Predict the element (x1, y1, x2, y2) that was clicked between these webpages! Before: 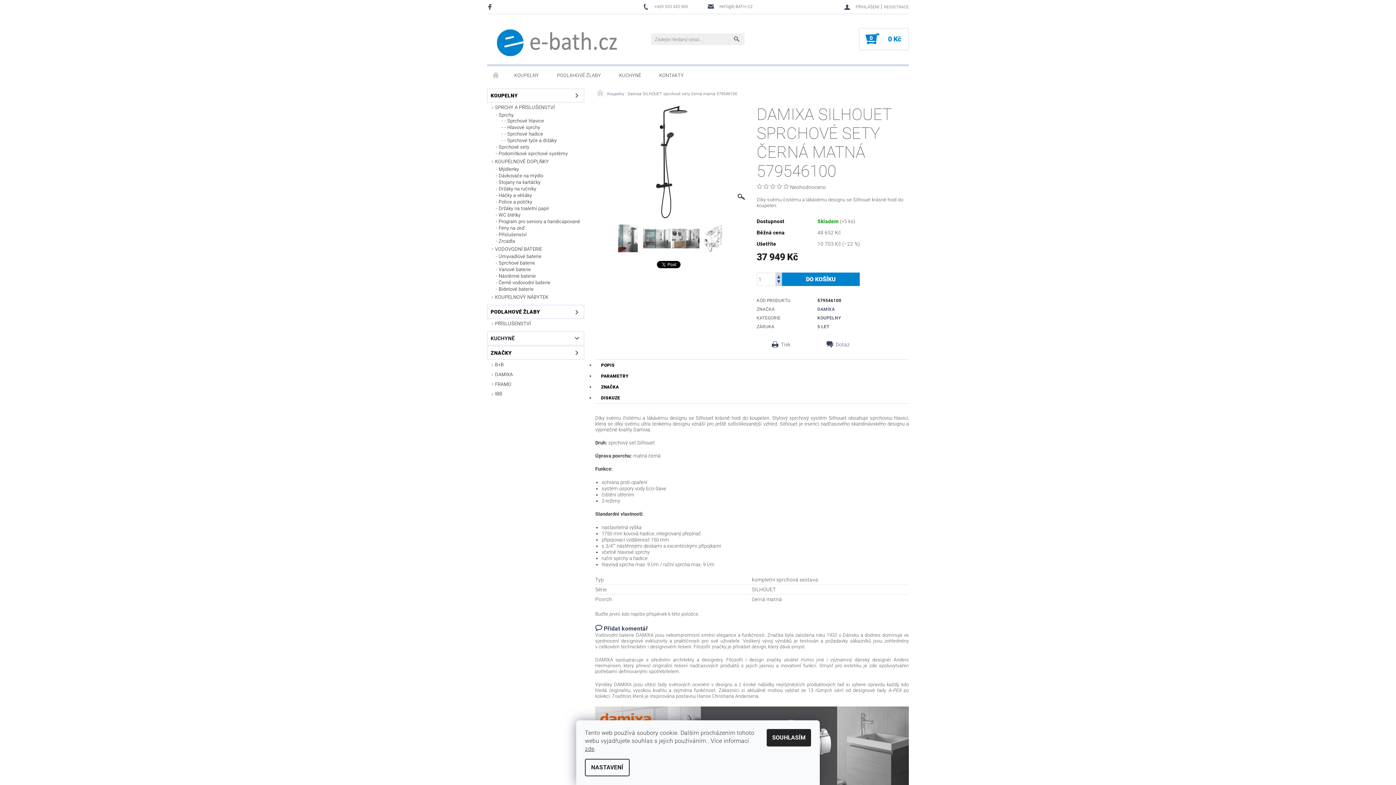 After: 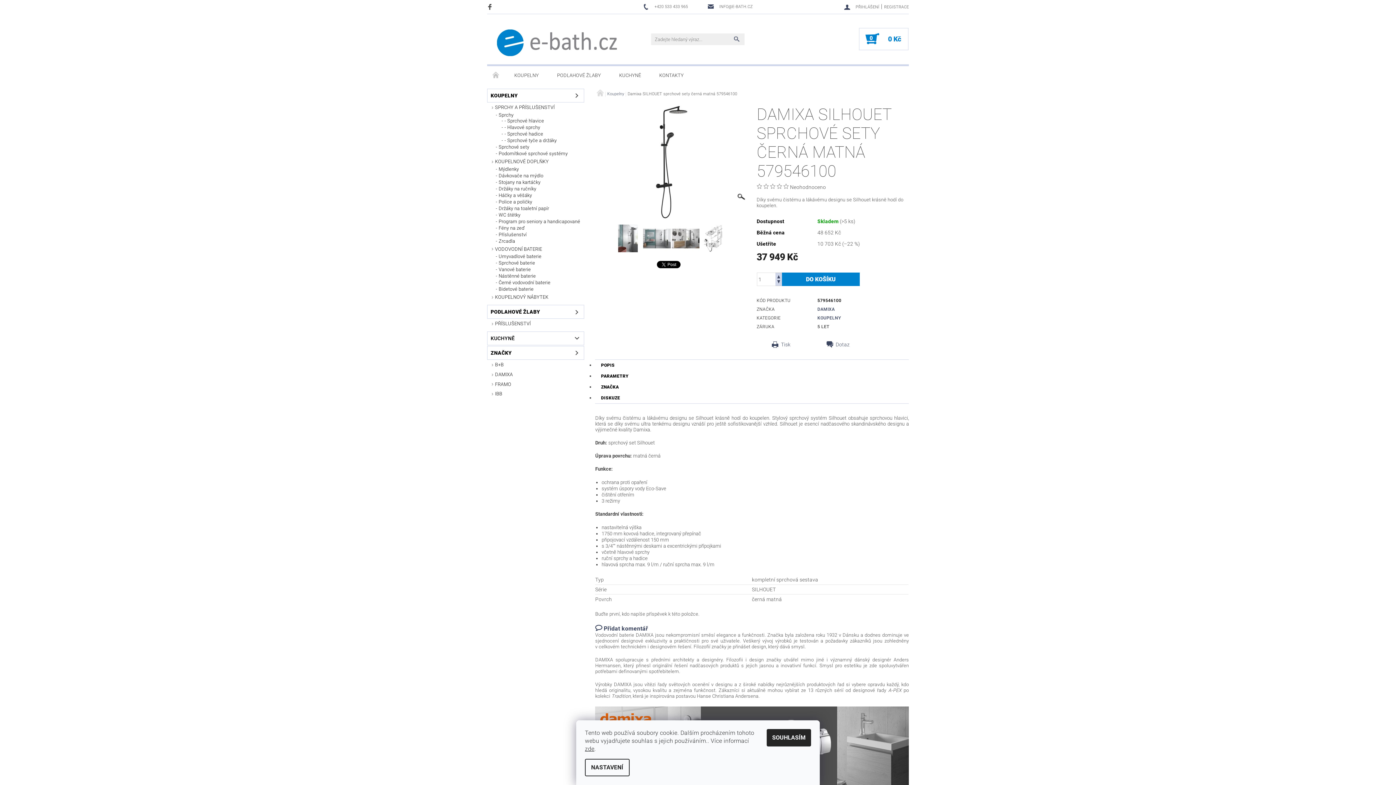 Action: bbox: (487, 3, 494, 9) label:  